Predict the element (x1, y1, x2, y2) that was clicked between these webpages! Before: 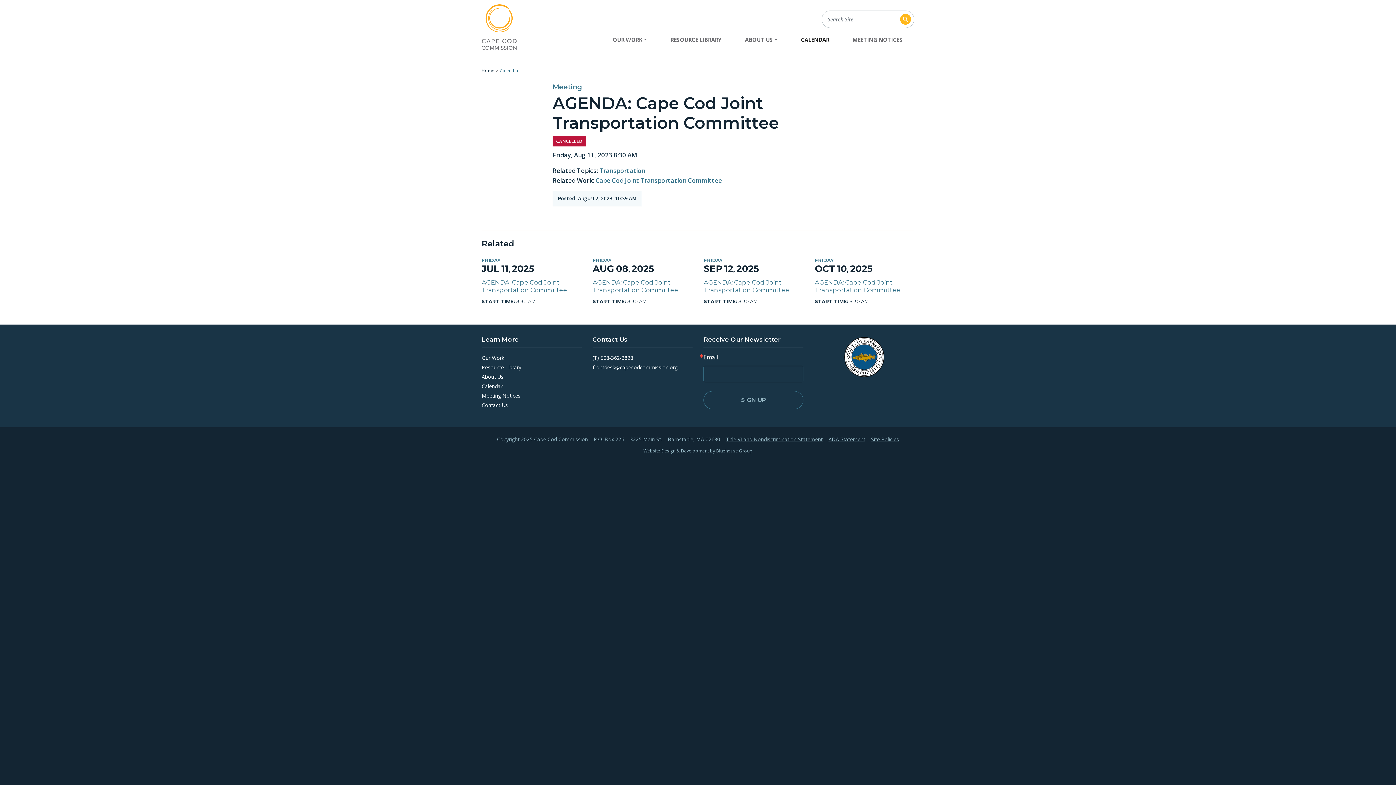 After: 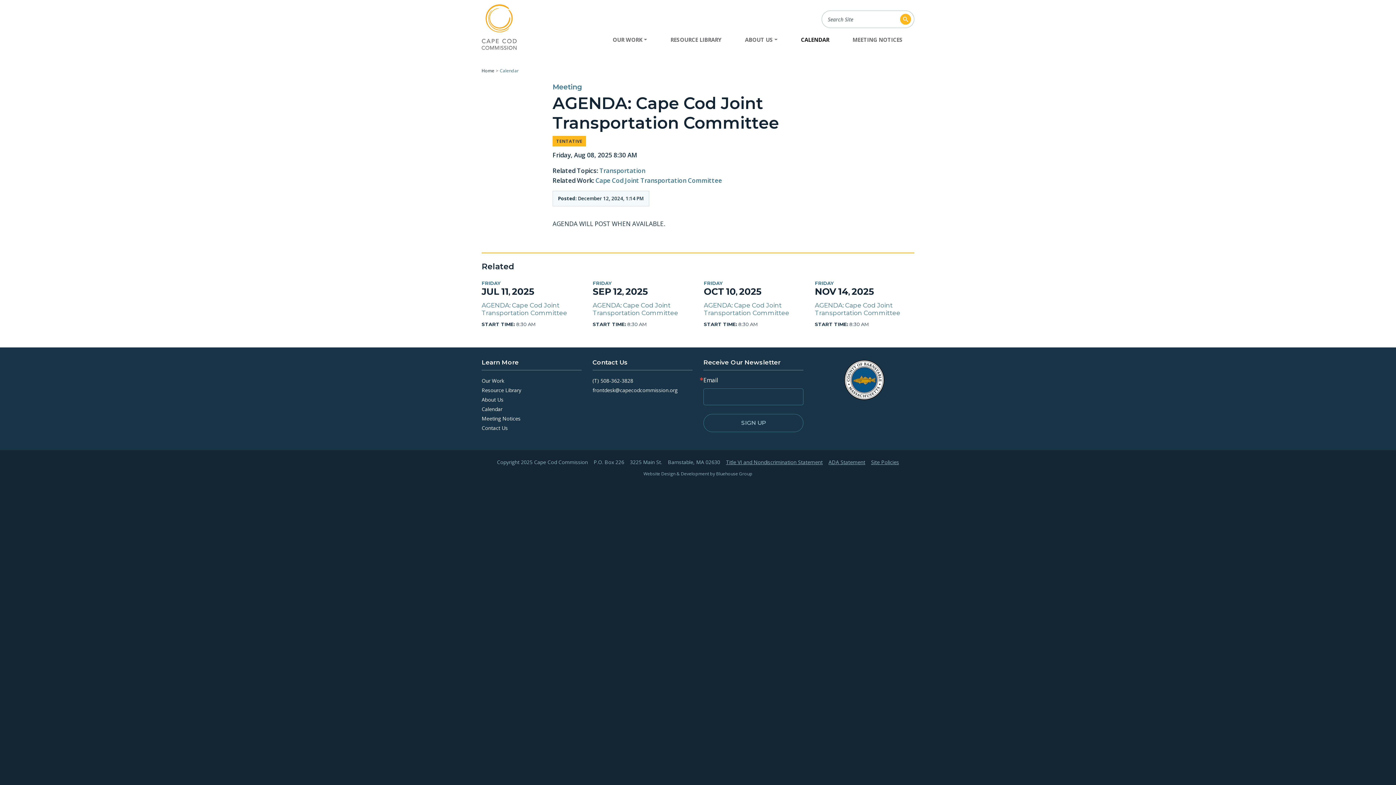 Action: label: AGENDA: Cape Cod Joint Transportation Committee bbox: (587, 278, 698, 294)